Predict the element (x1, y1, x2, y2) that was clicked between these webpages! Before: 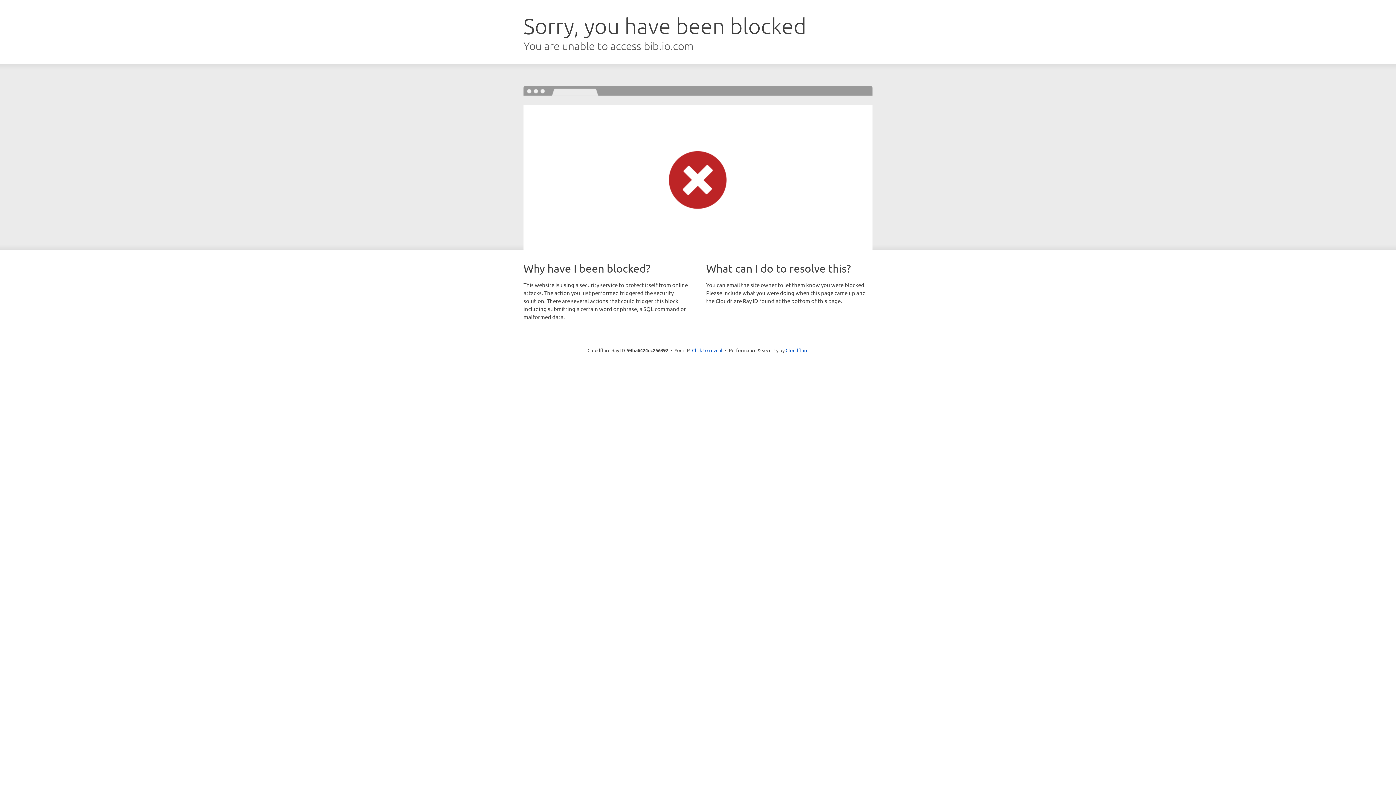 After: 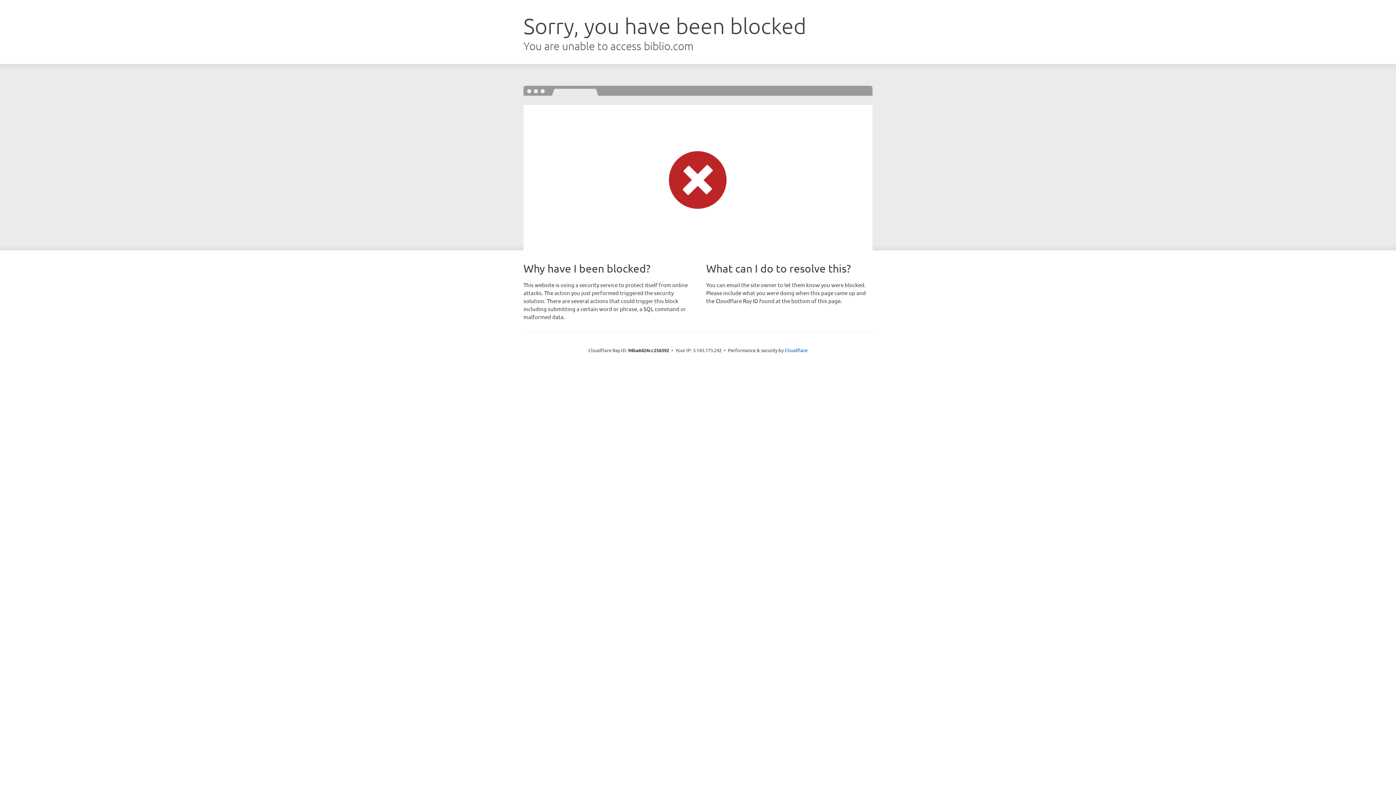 Action: bbox: (692, 346, 722, 353) label: Click to reveal